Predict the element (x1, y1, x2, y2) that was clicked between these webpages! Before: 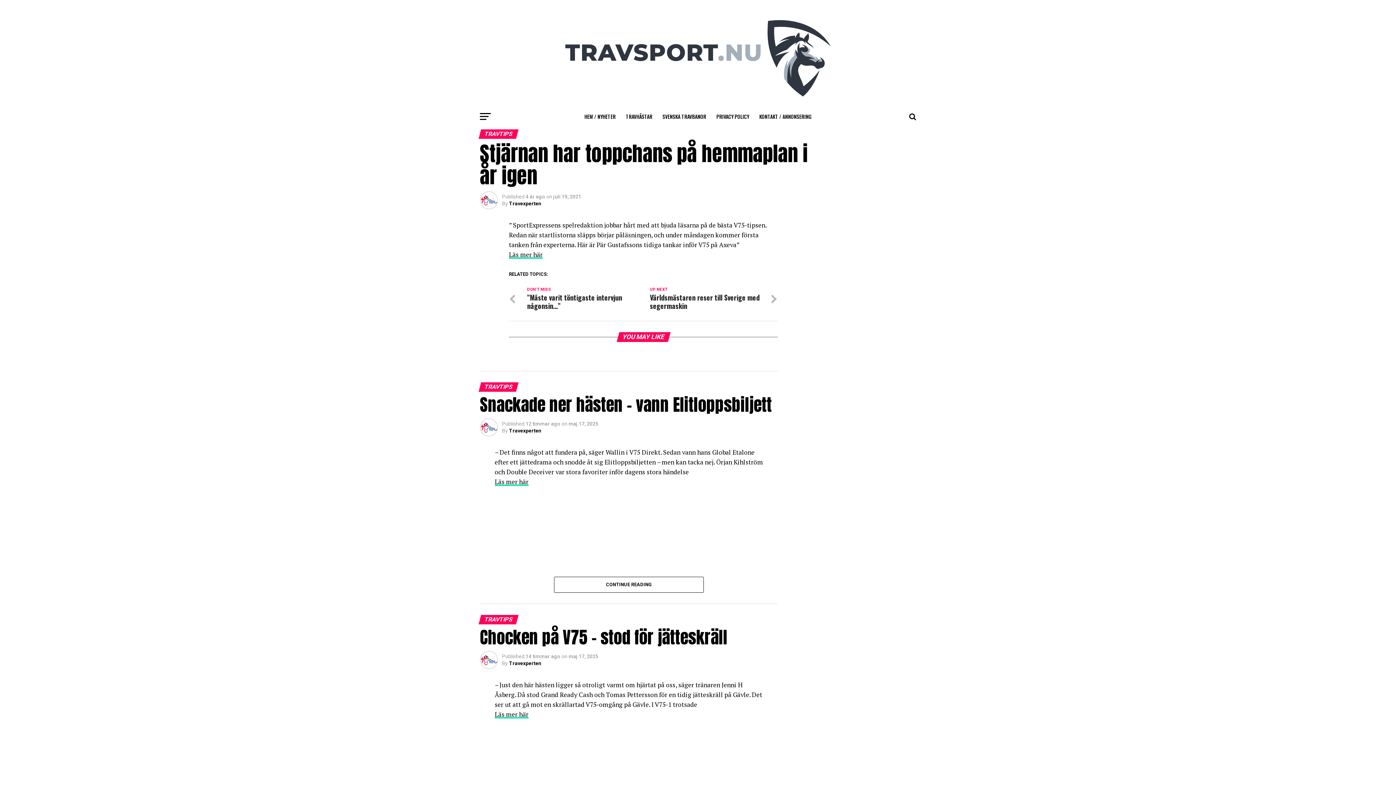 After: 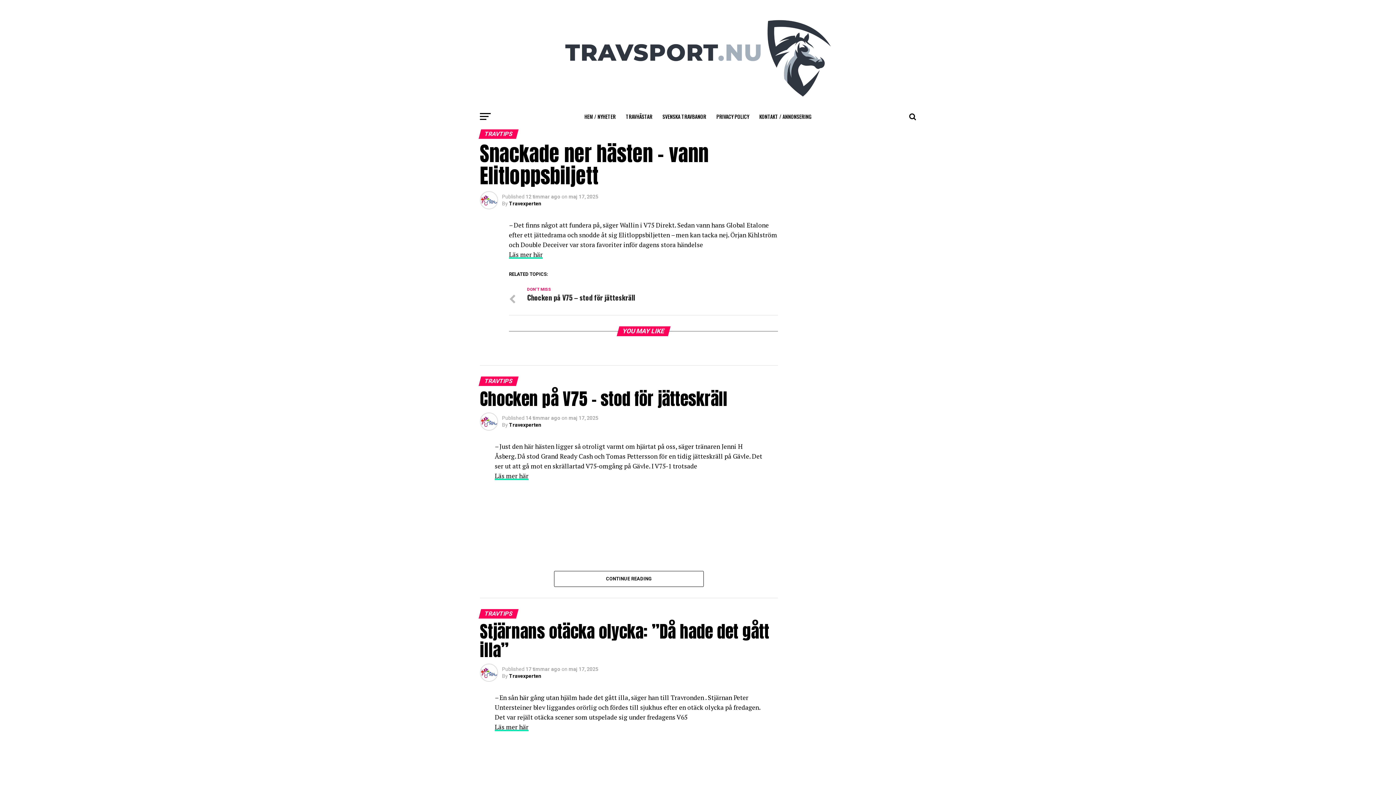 Action: bbox: (554, 581, 704, 588) label: CONTINUE READING